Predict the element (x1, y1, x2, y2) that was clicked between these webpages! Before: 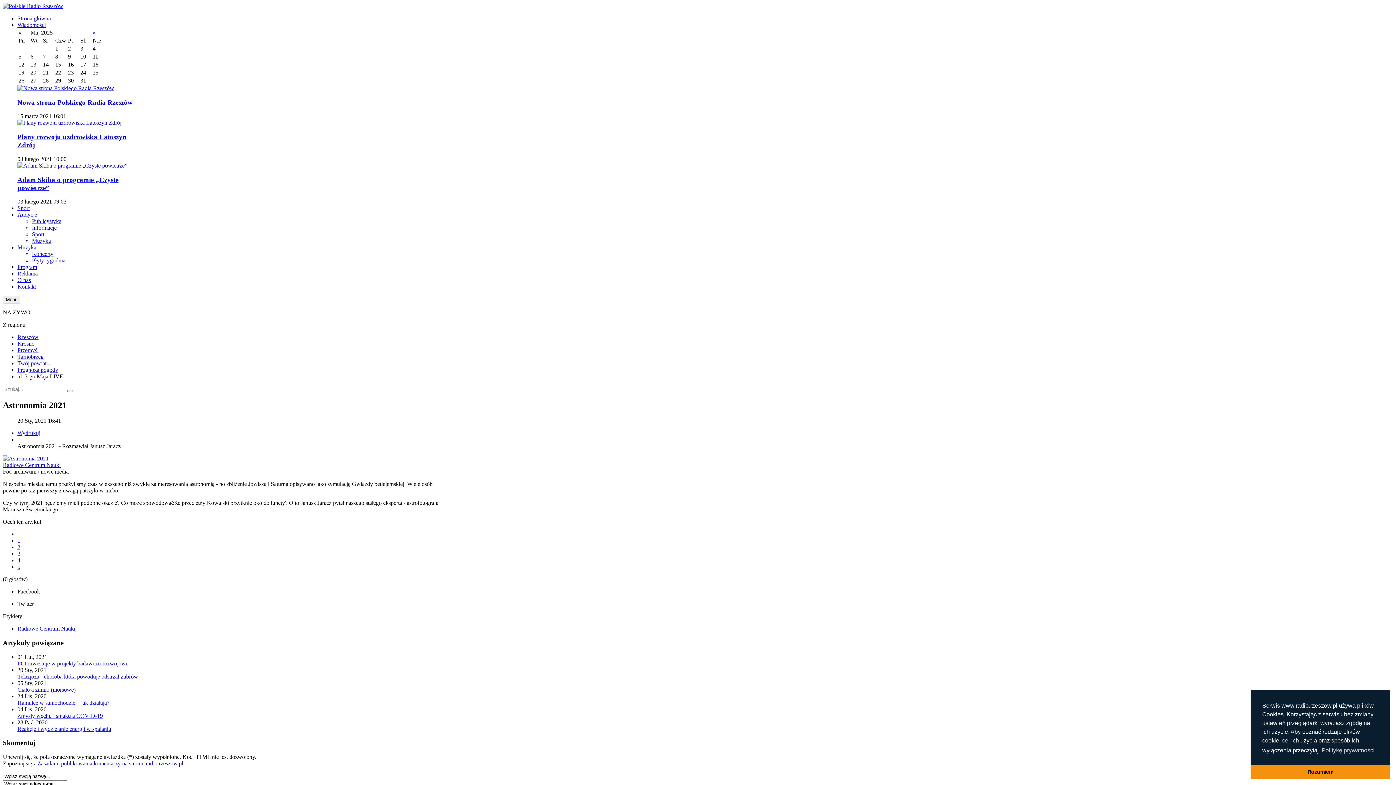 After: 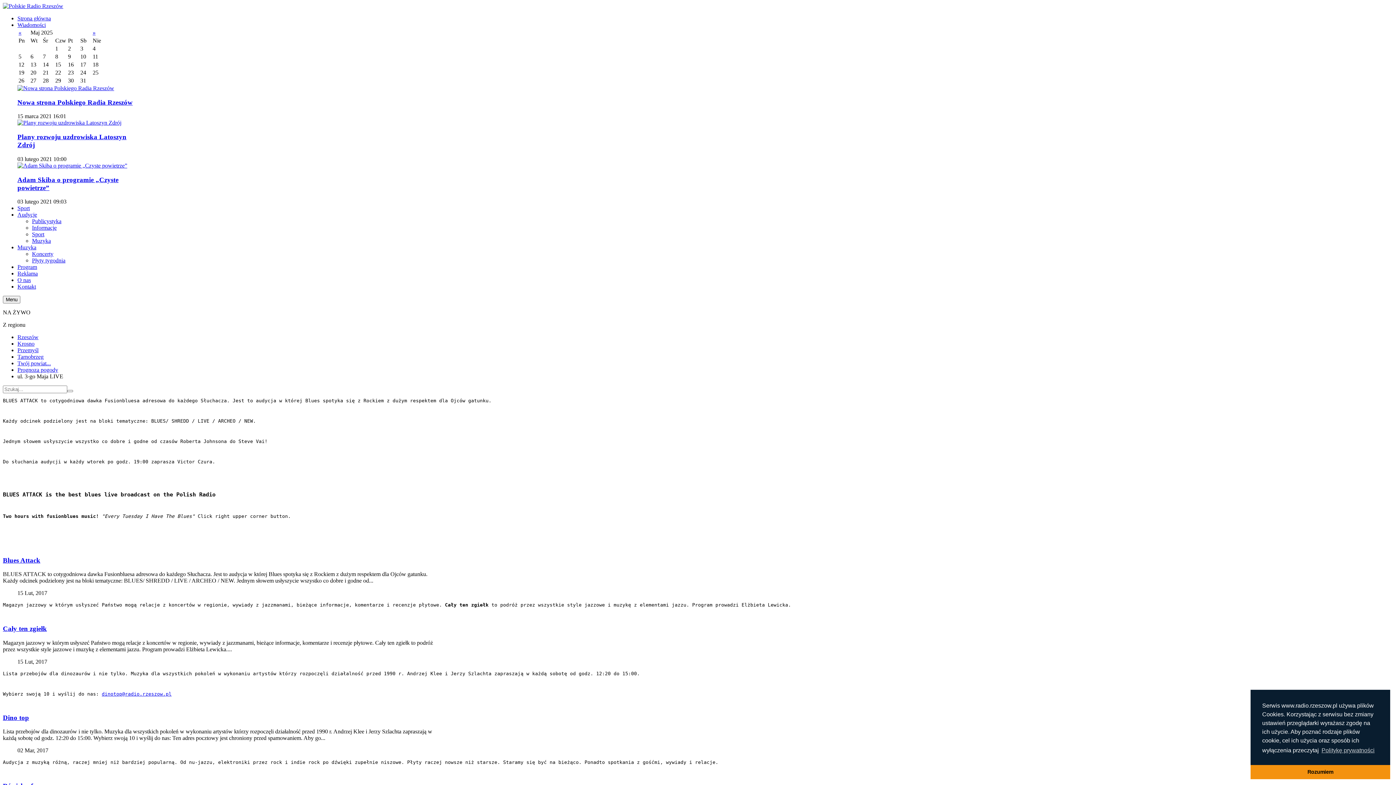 Action: bbox: (32, 237, 50, 244) label: Muzyka